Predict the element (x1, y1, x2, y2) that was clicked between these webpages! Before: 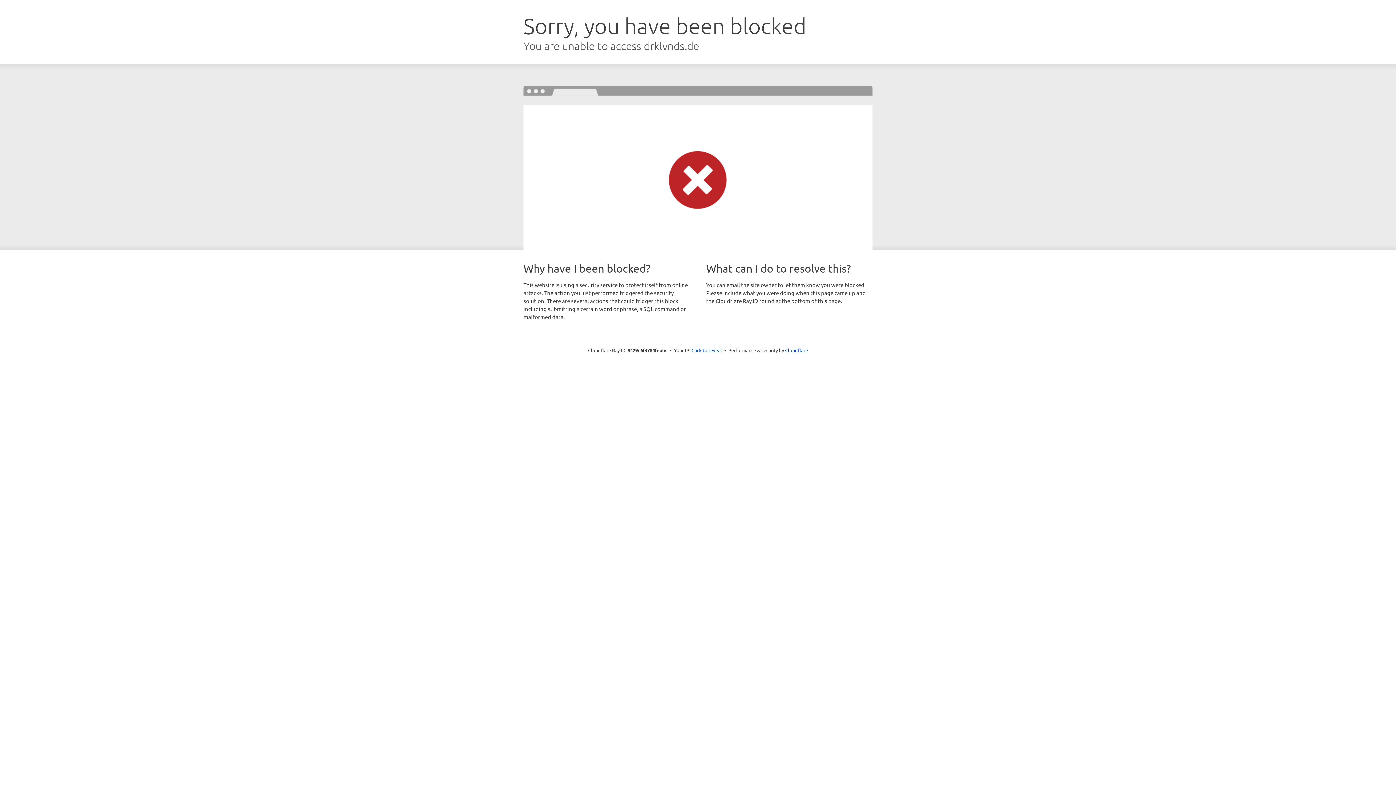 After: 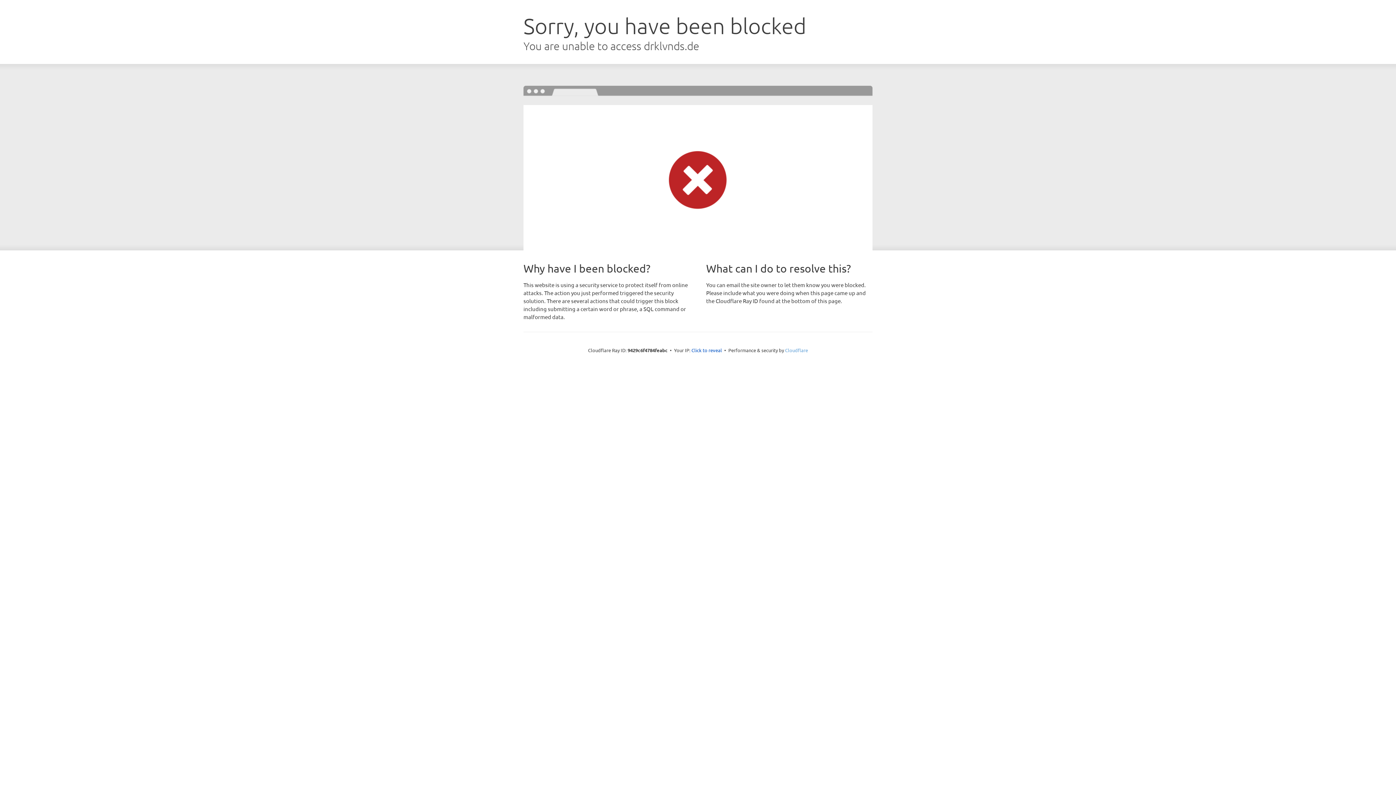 Action: bbox: (785, 347, 808, 353) label: Cloudflare